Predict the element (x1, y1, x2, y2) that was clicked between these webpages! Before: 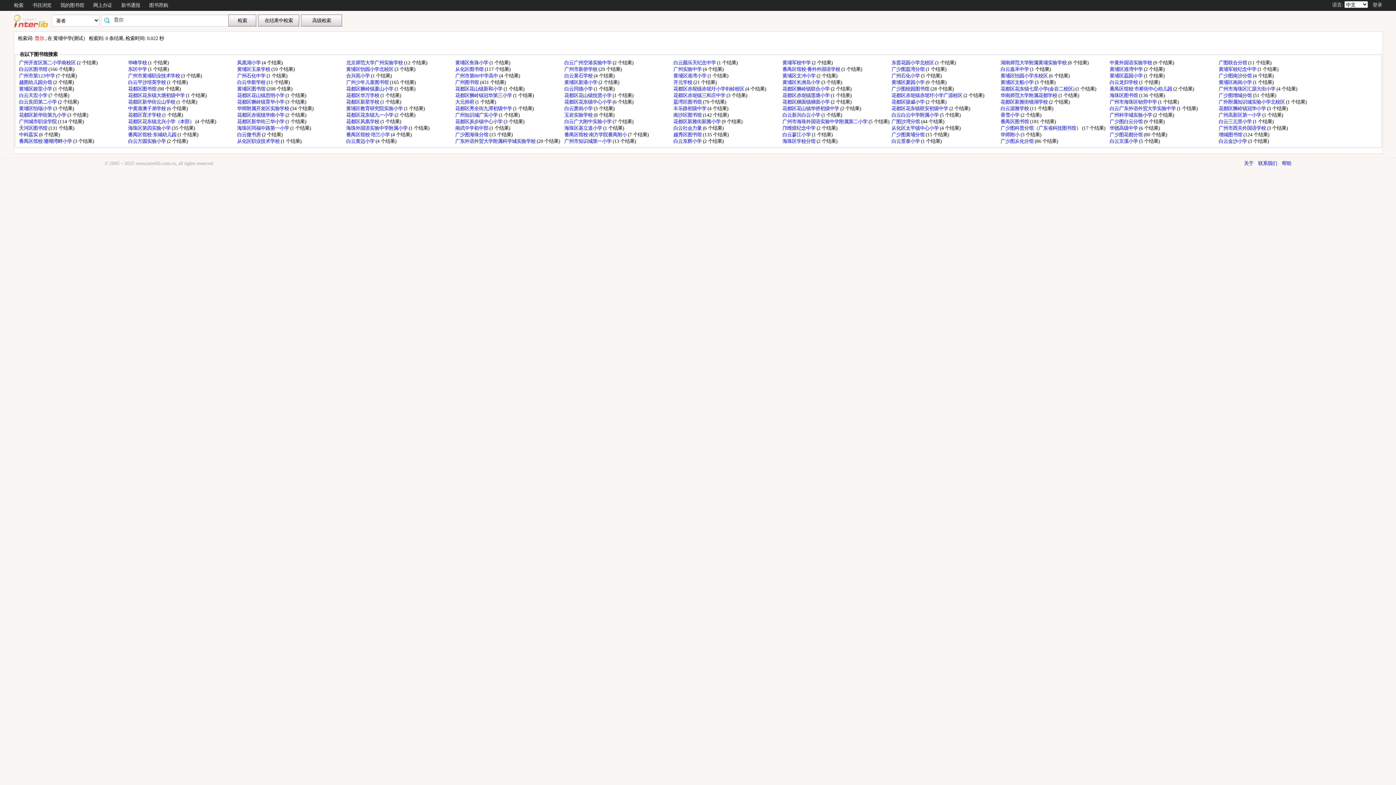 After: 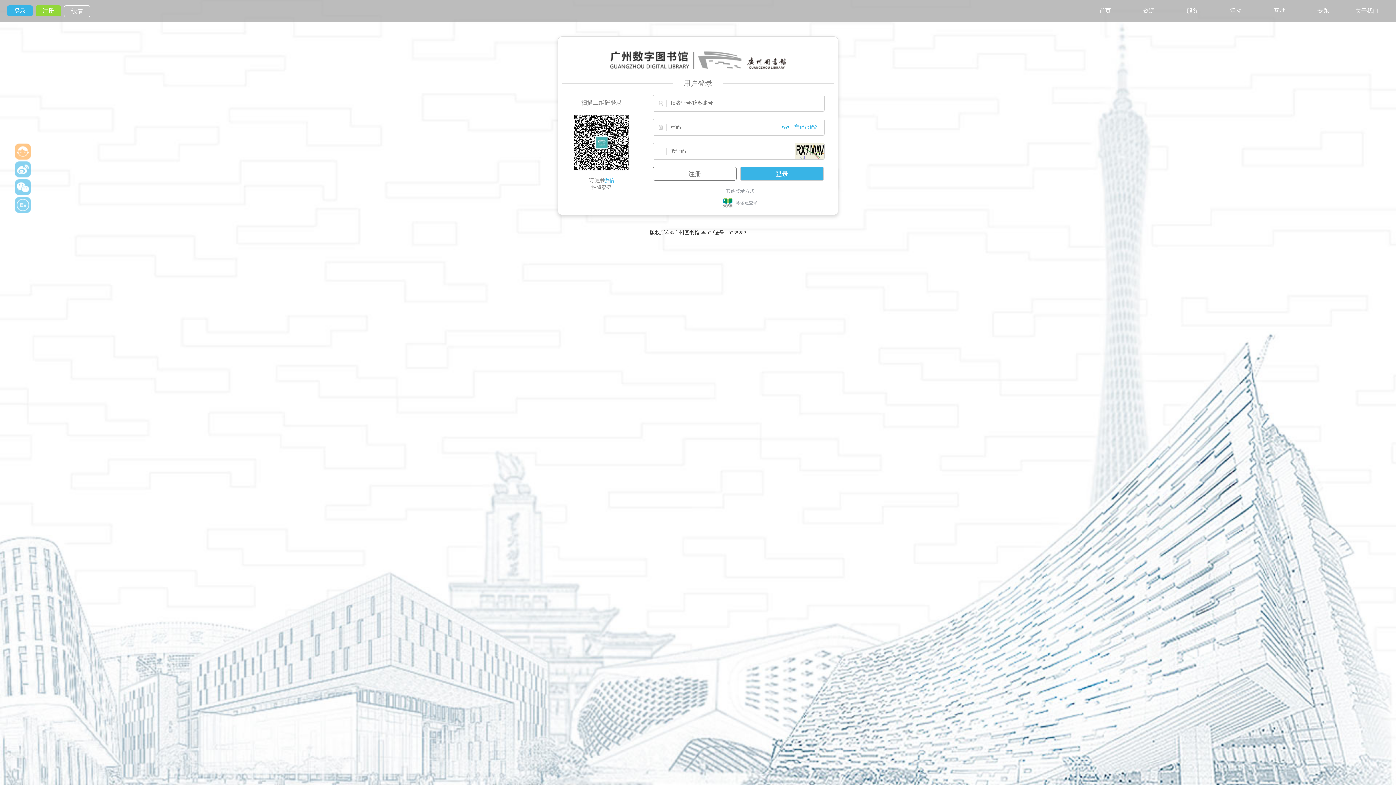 Action: label: 我的图书馆 bbox: (60, 2, 84, 8)